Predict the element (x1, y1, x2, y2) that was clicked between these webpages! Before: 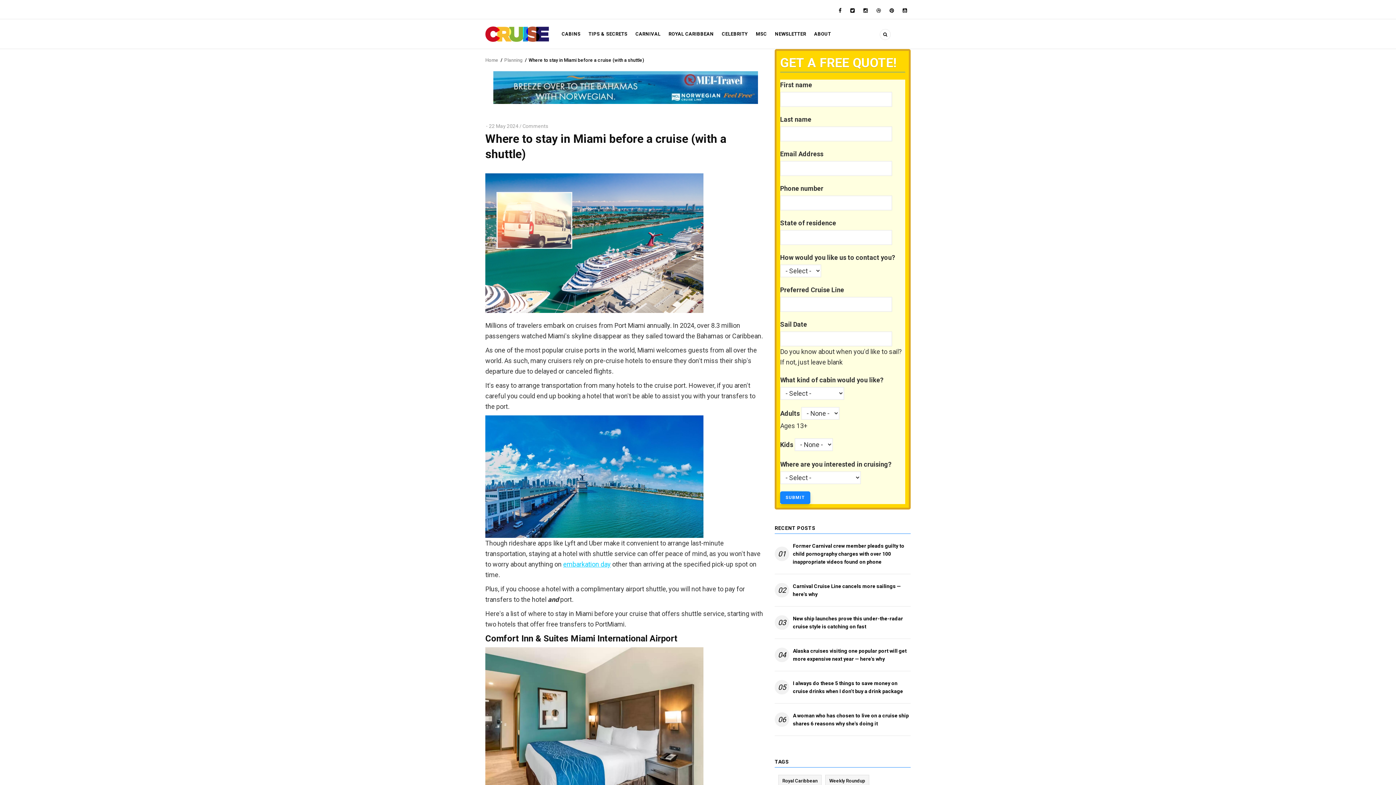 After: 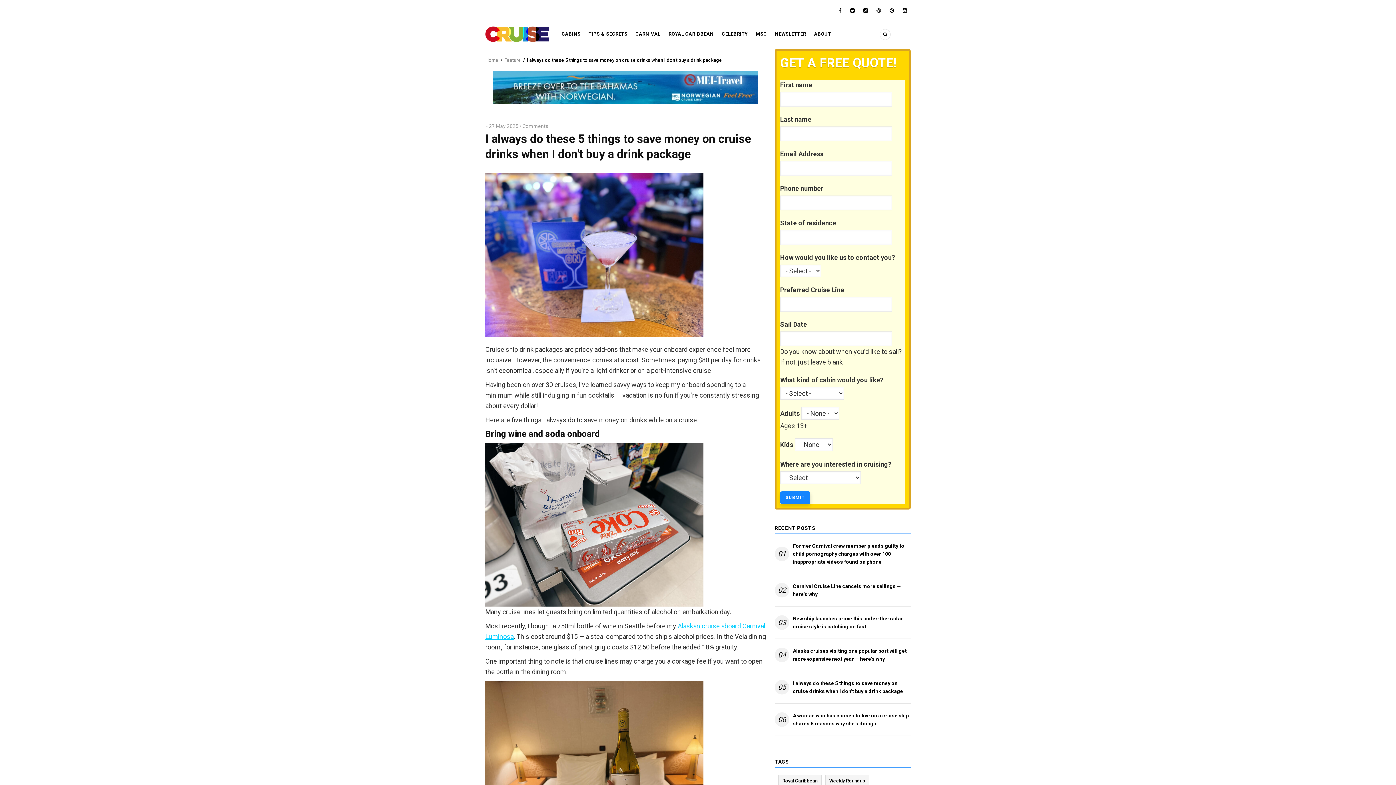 Action: bbox: (793, 679, 910, 695) label: I always do these 5 things to save money on cruise drinks when I don't buy a drink package